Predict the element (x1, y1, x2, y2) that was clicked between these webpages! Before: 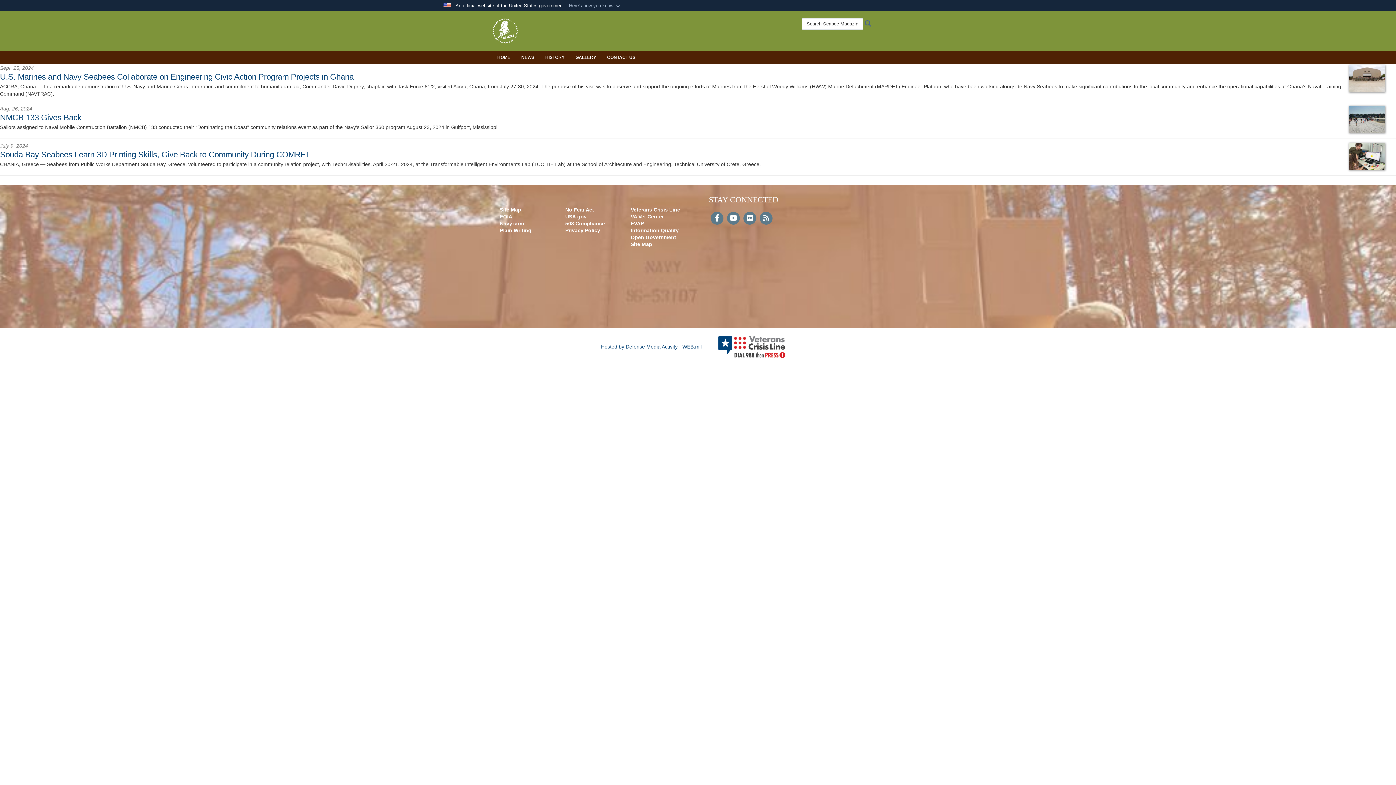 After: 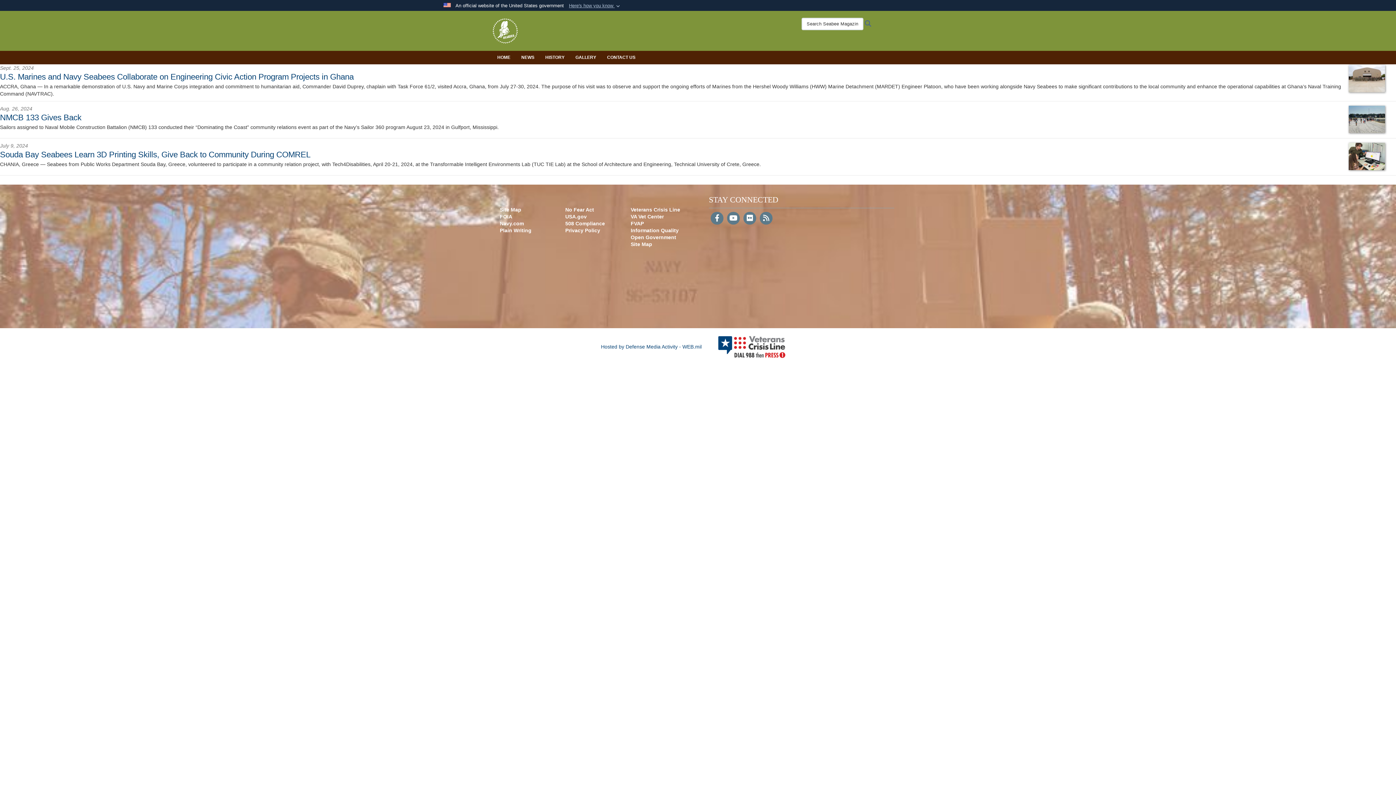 Action: label: NEWS bbox: (516, 50, 540, 64)